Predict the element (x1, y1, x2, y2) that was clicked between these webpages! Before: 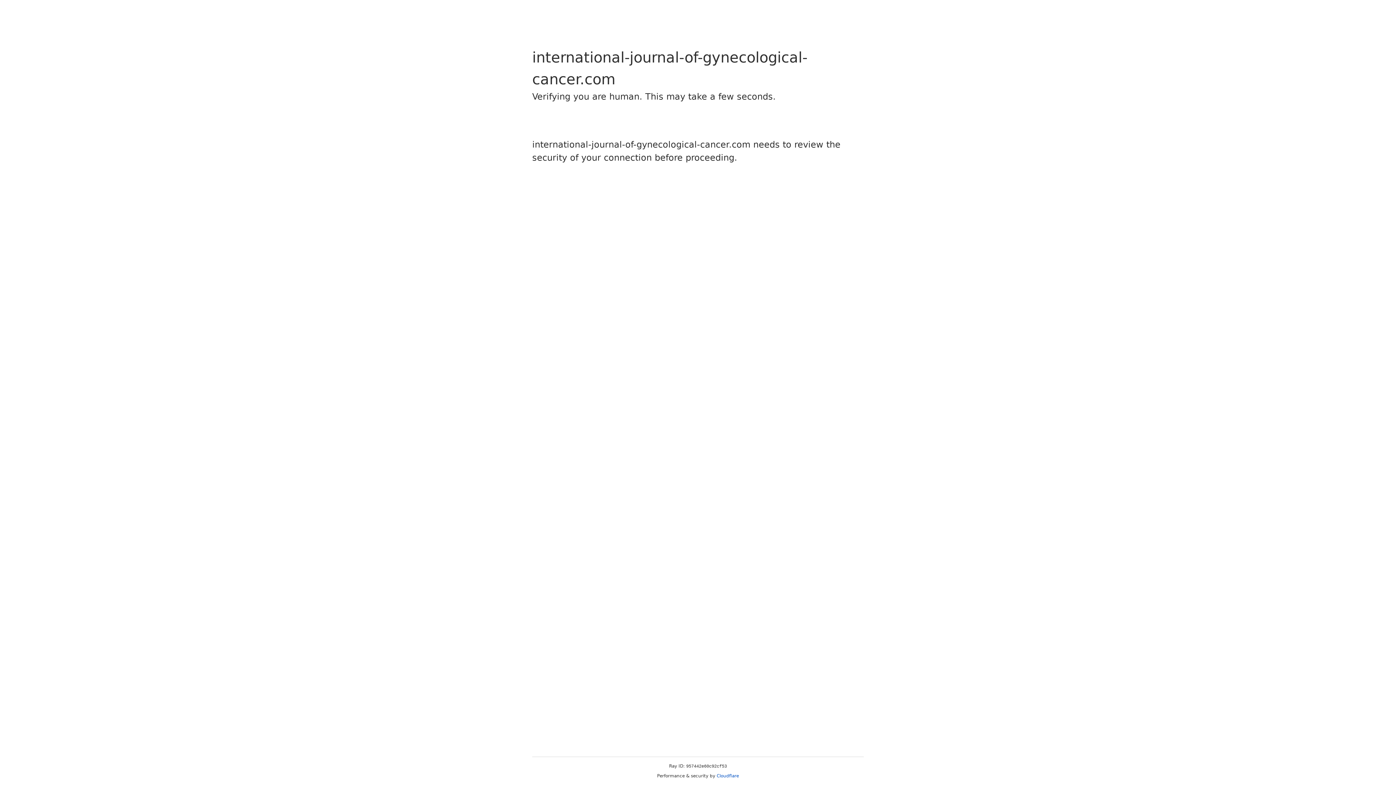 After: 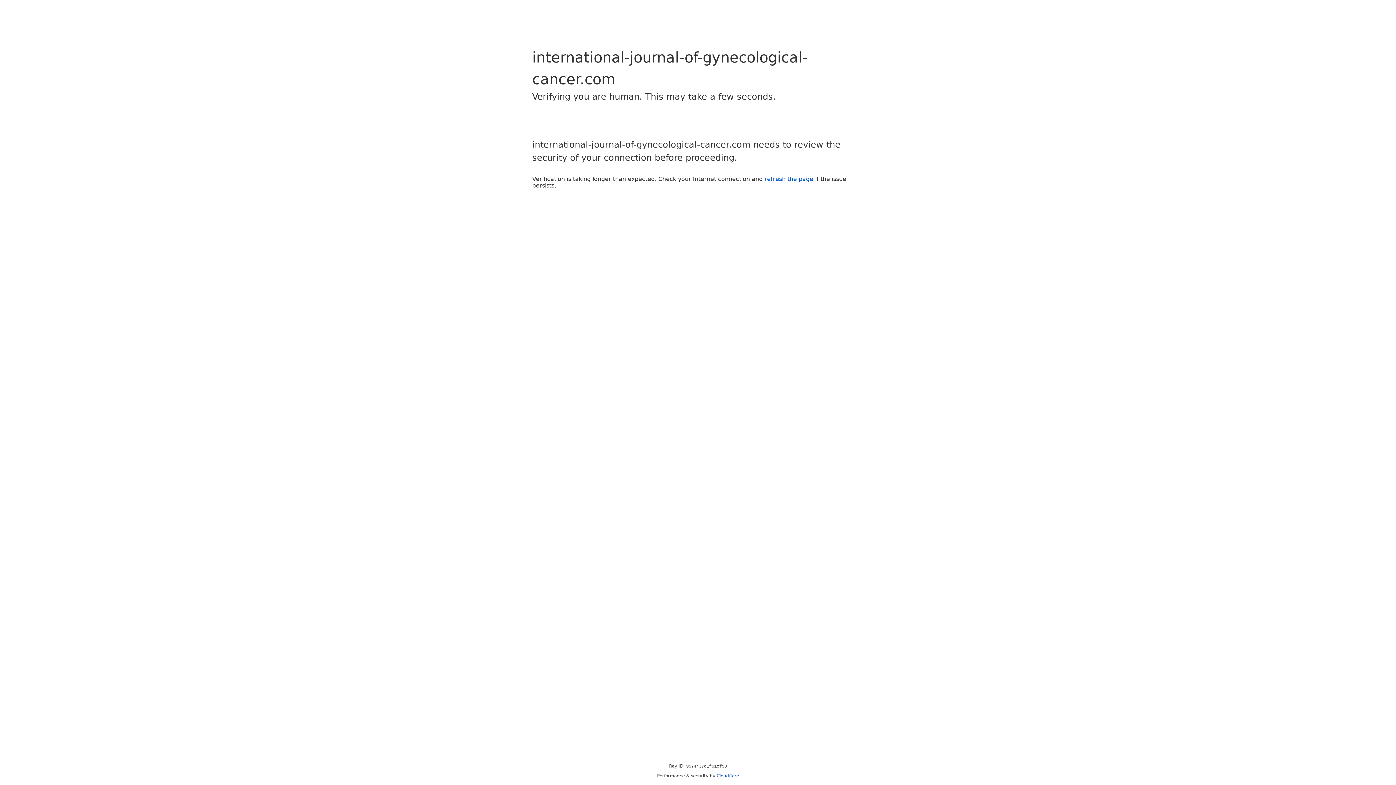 Action: label: Cloudflare bbox: (716, 773, 739, 778)